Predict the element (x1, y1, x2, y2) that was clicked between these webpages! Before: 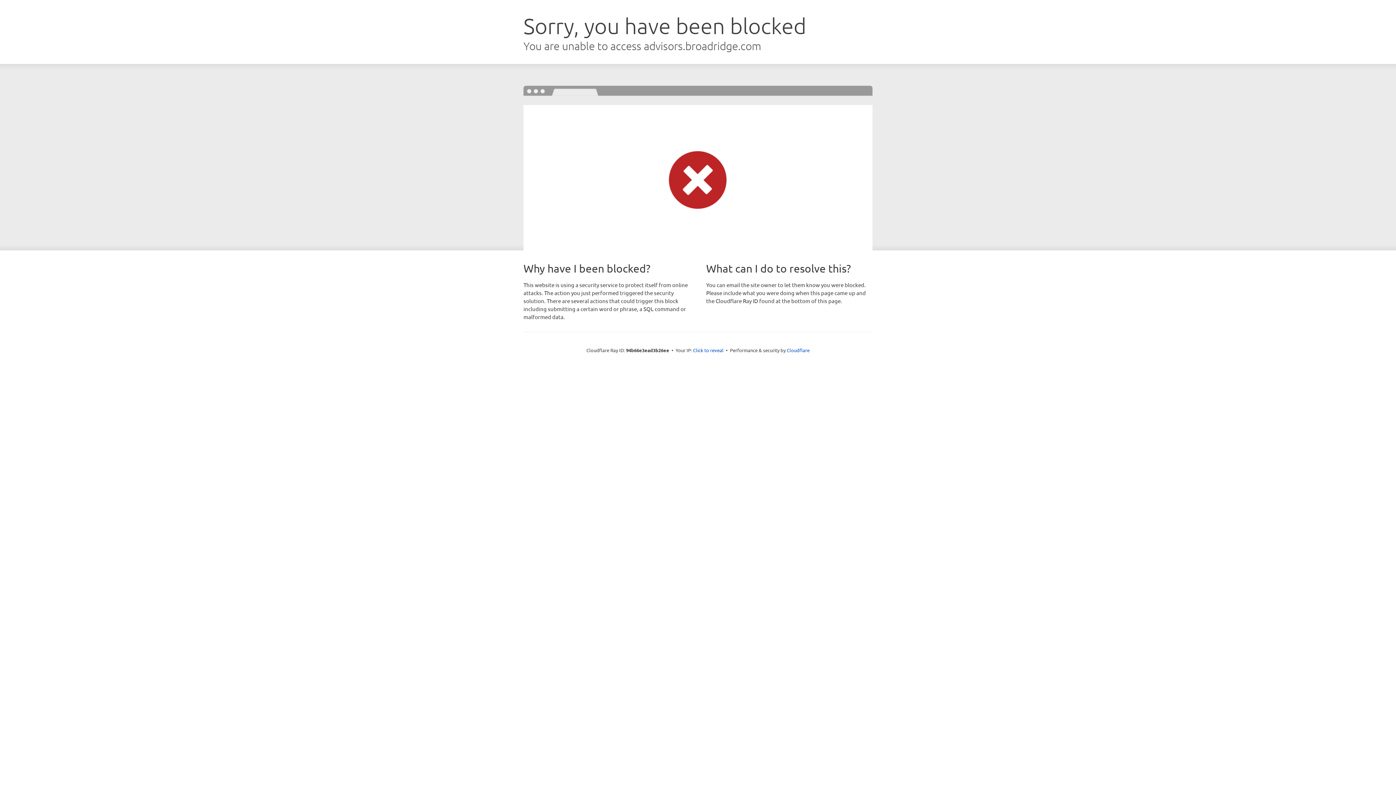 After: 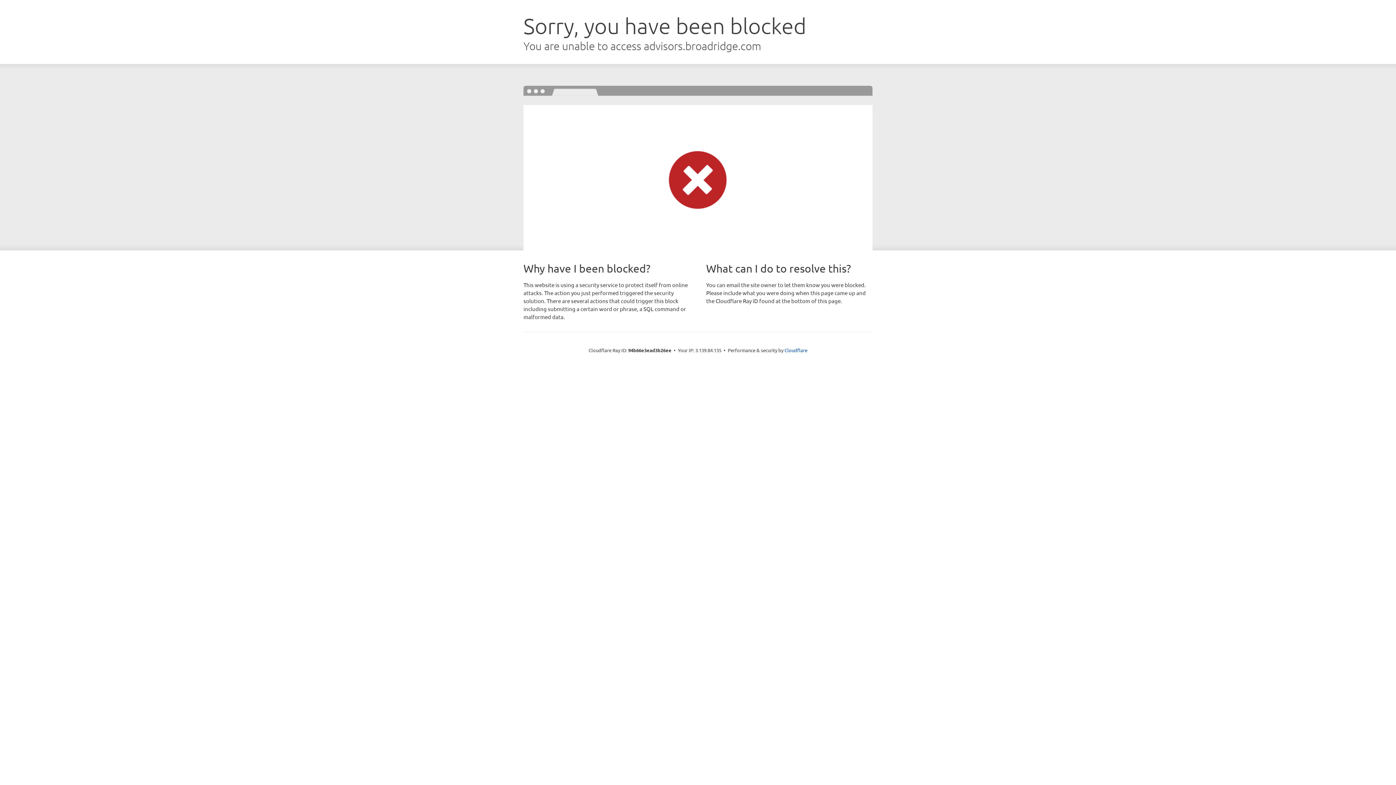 Action: bbox: (693, 346, 723, 353) label: Click to reveal